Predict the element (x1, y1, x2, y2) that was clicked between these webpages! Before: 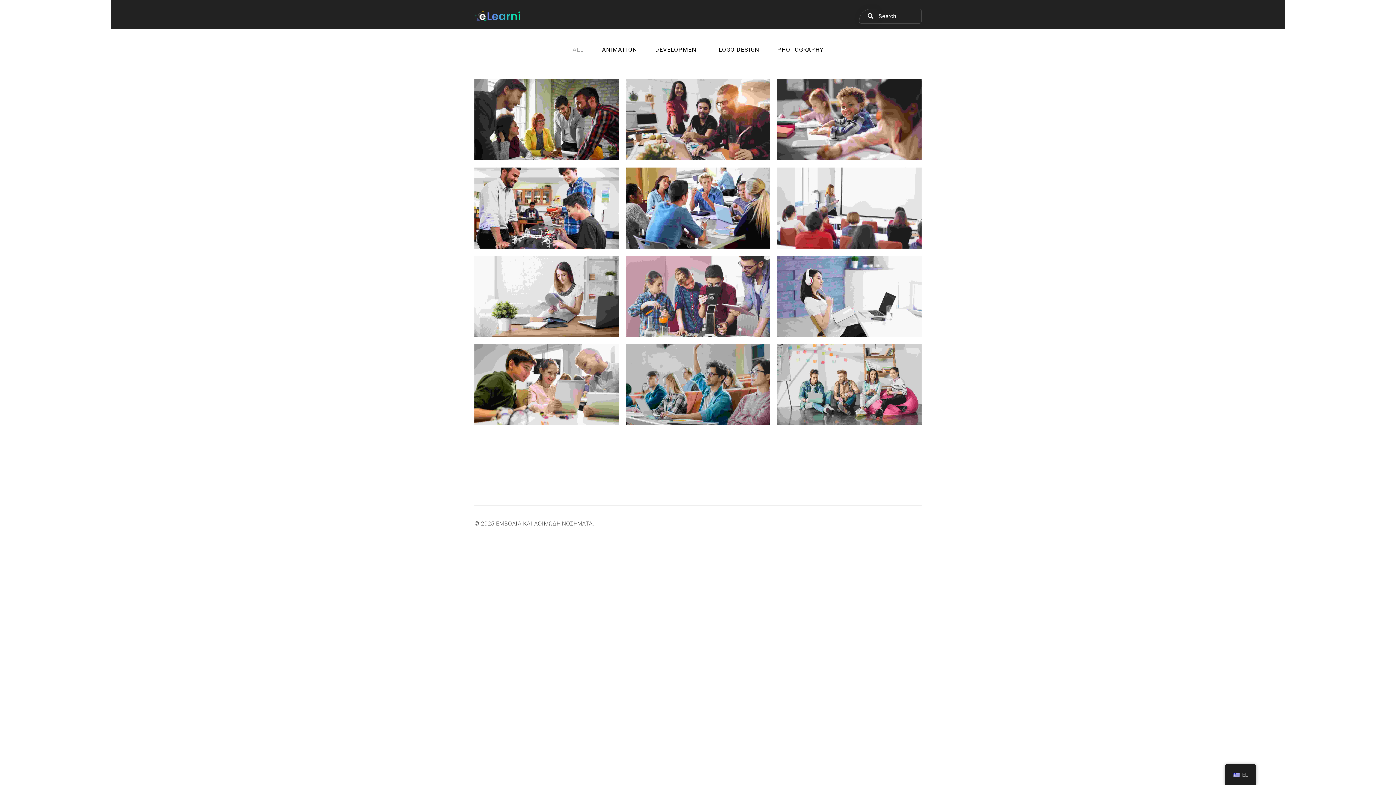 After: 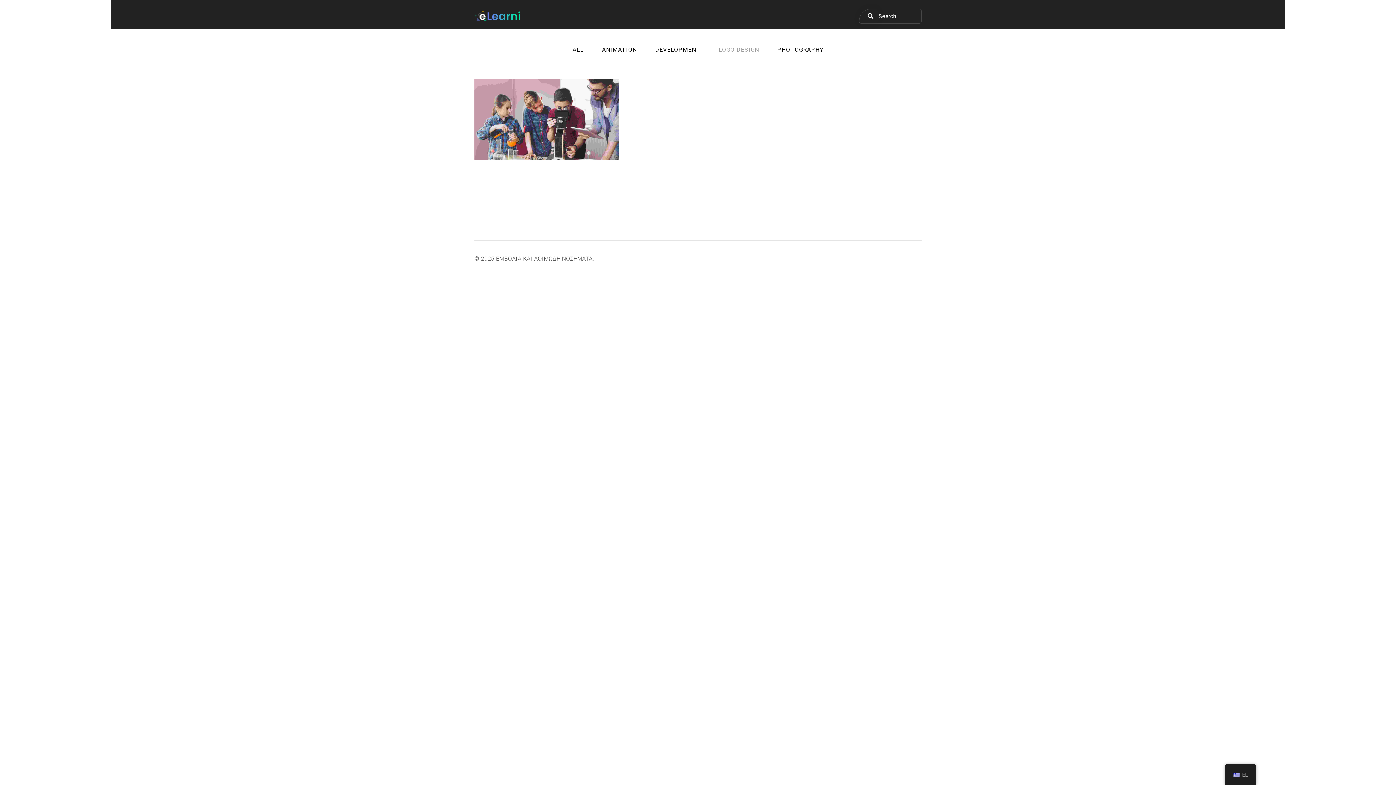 Action: label: LOGO DESIGN bbox: (713, 41, 764, 57)